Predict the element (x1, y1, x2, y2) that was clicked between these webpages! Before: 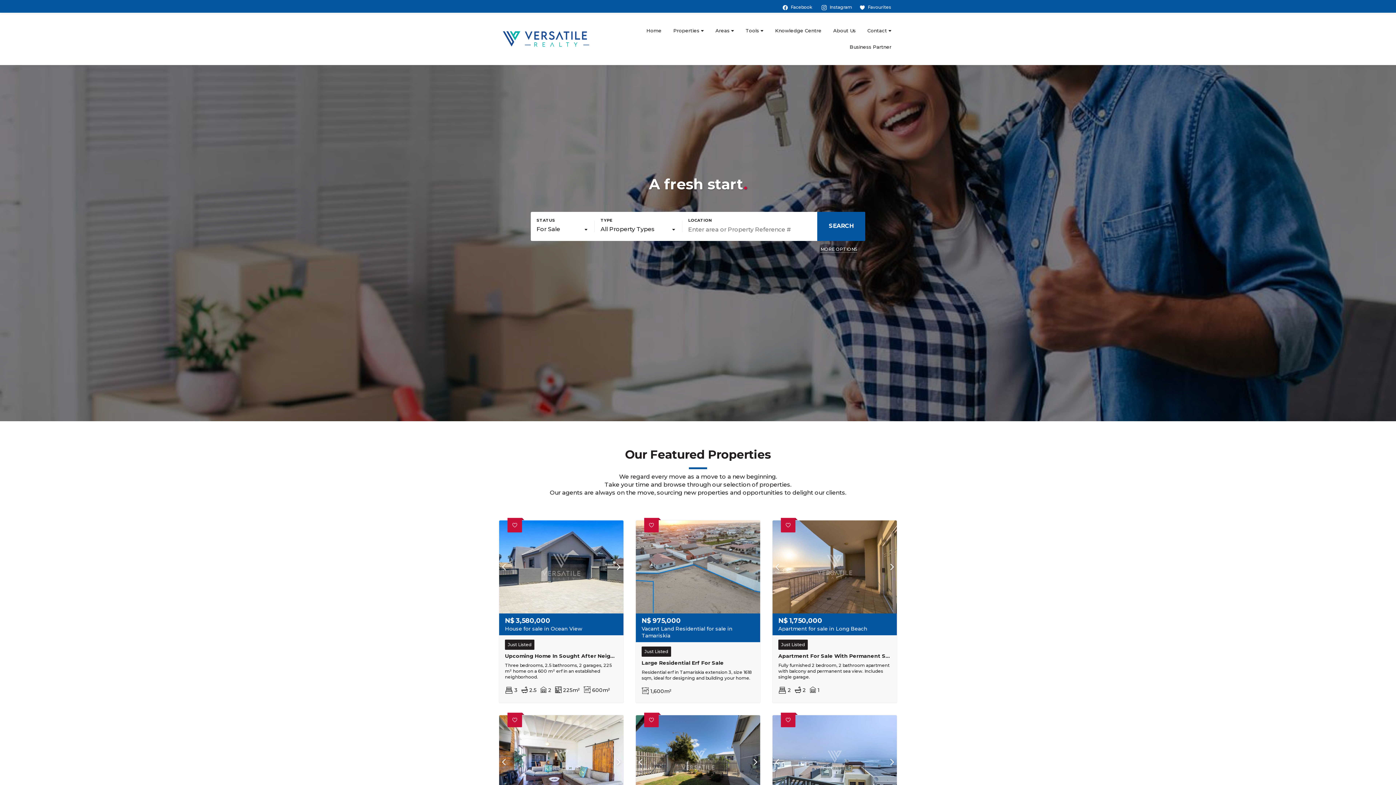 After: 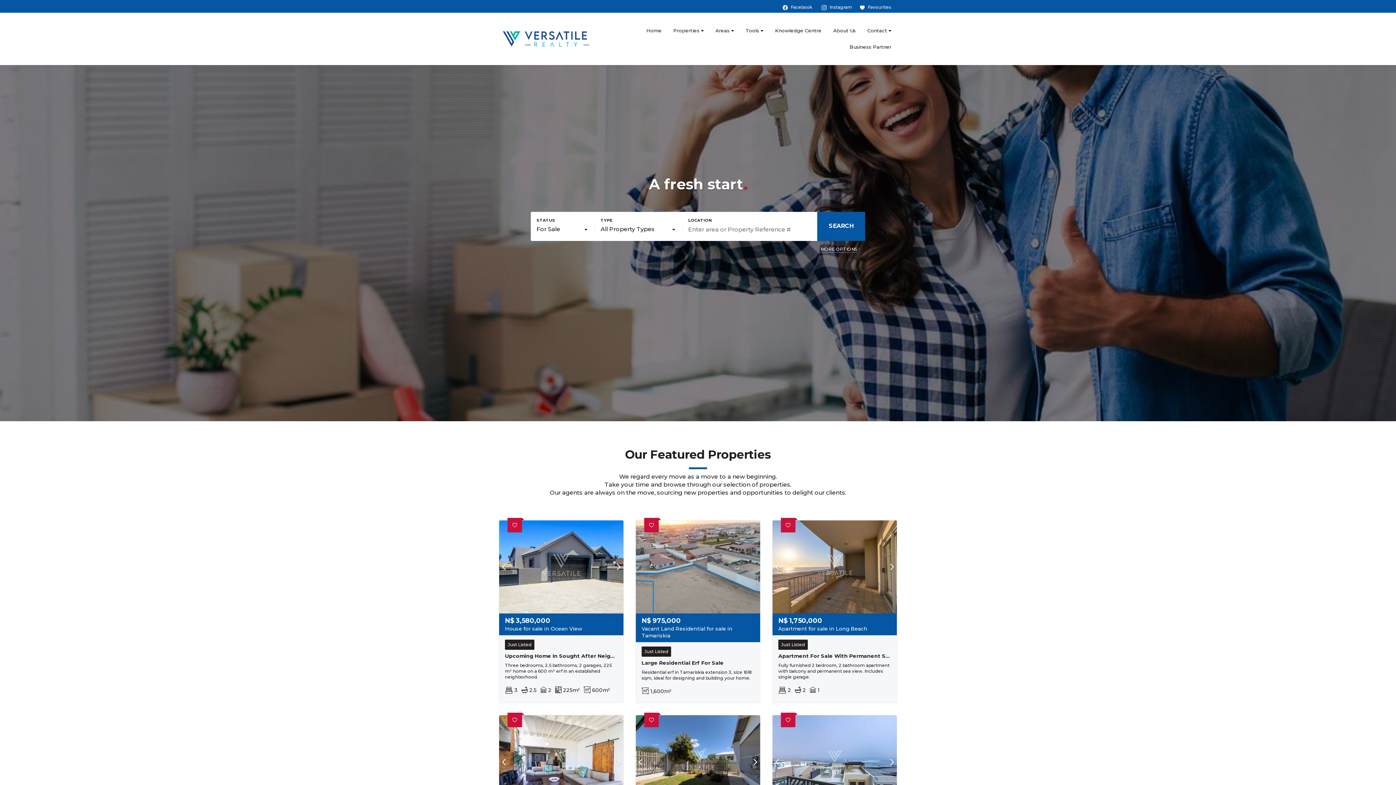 Action: bbox: (640, 22, 667, 38) label: Home